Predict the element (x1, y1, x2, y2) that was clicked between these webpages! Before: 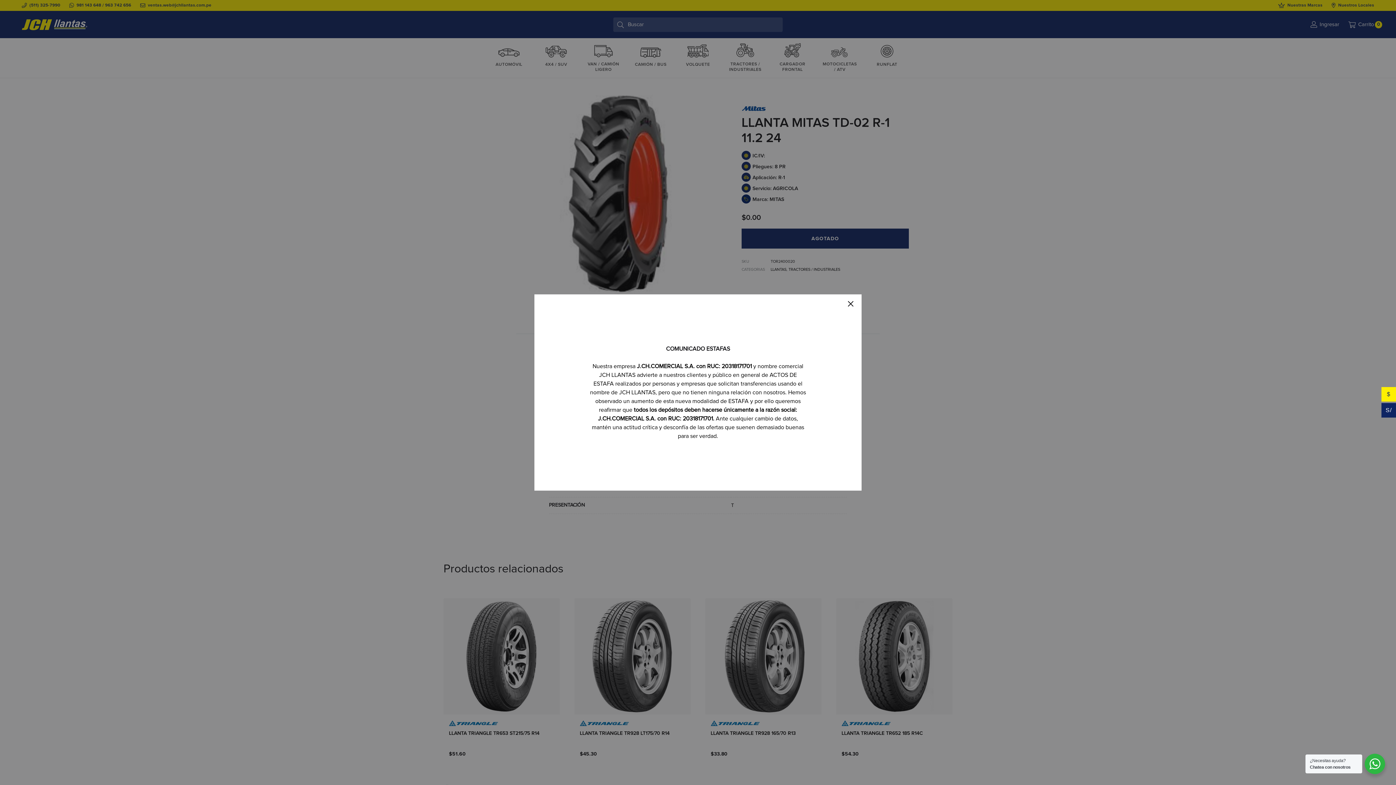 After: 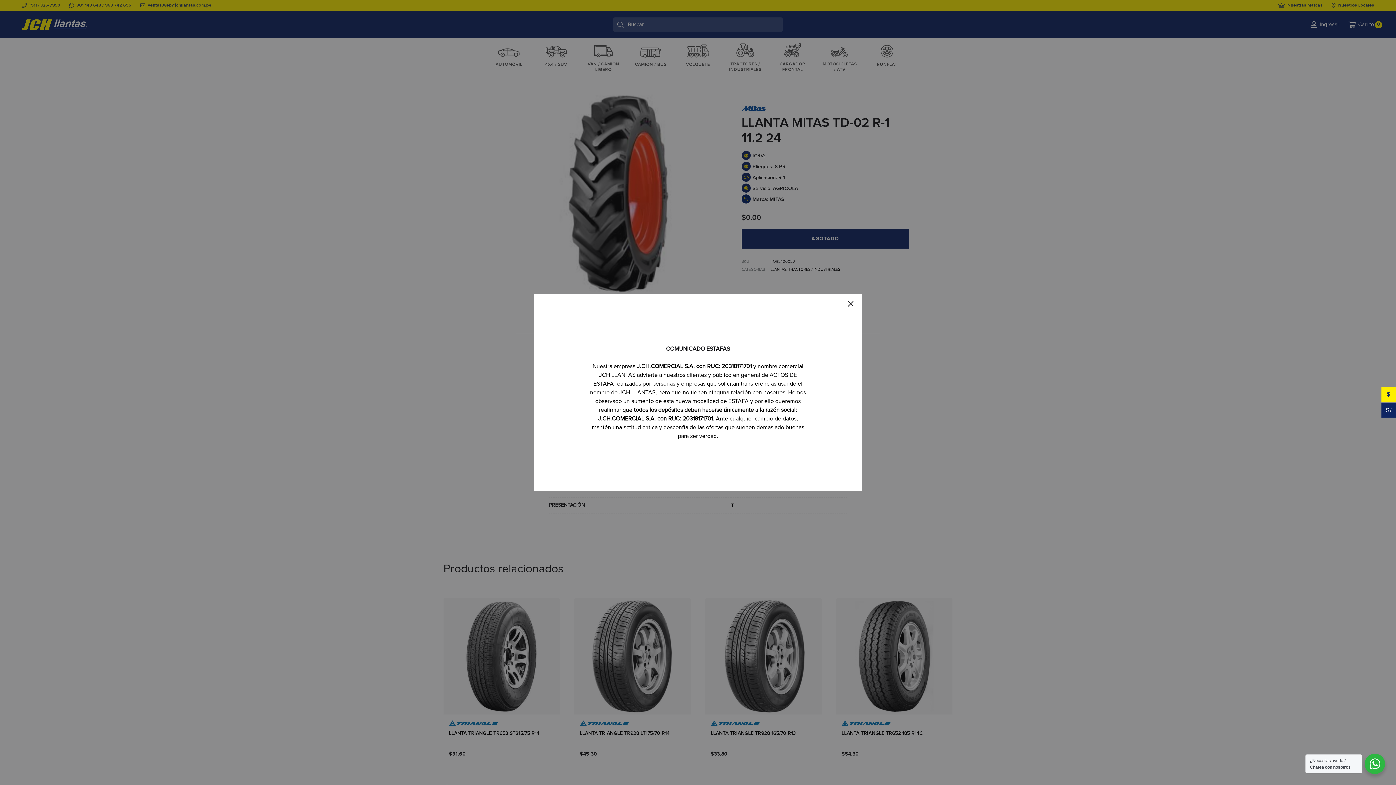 Action: bbox: (590, 363, 806, 439) label: Nuestra empresa J.CH.COMERCIAL S.A. con RUC: 20318171701 y nombre comercial
JCH LLANTAS advierte a nuestros clientes y público en general de ACTOS DE ESTAFA realizados por personas y empresas que solicitan transferencias usando el nombre de JCH LLANTAS, pero que no tienen ninguna relación con nosotros. Hemos observado un aumento de esta nueva modalidad de ESTAFA y por ello queremos reafirmar que todos los depósitos deben hacerse únicamente a la razón social: J.CH.COMERCIAL S.A. con RUC: 20318171701. Ante cualquier cambio de datos, mantén una actitud crítica y desconfía de las ofertas que suenen demasiado buenas para ser verdad.